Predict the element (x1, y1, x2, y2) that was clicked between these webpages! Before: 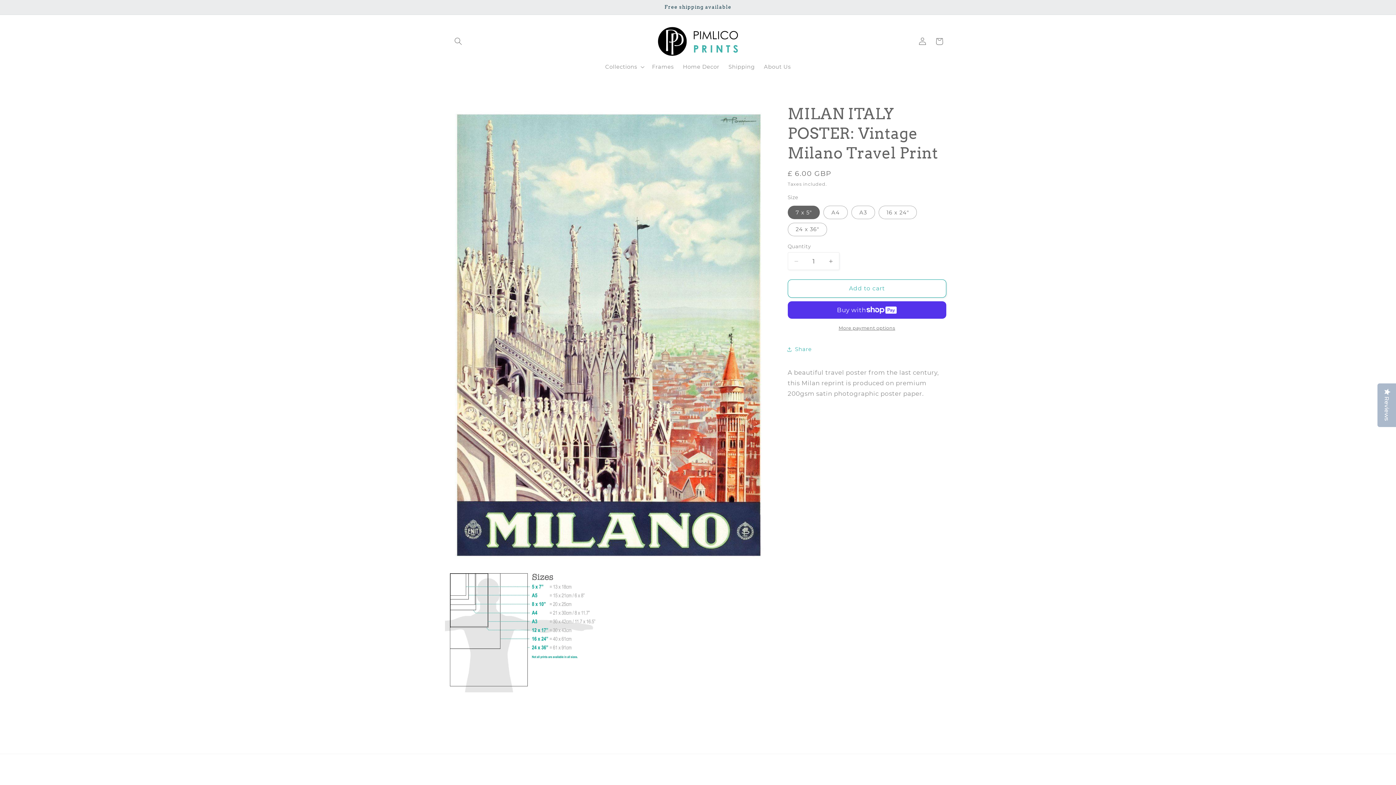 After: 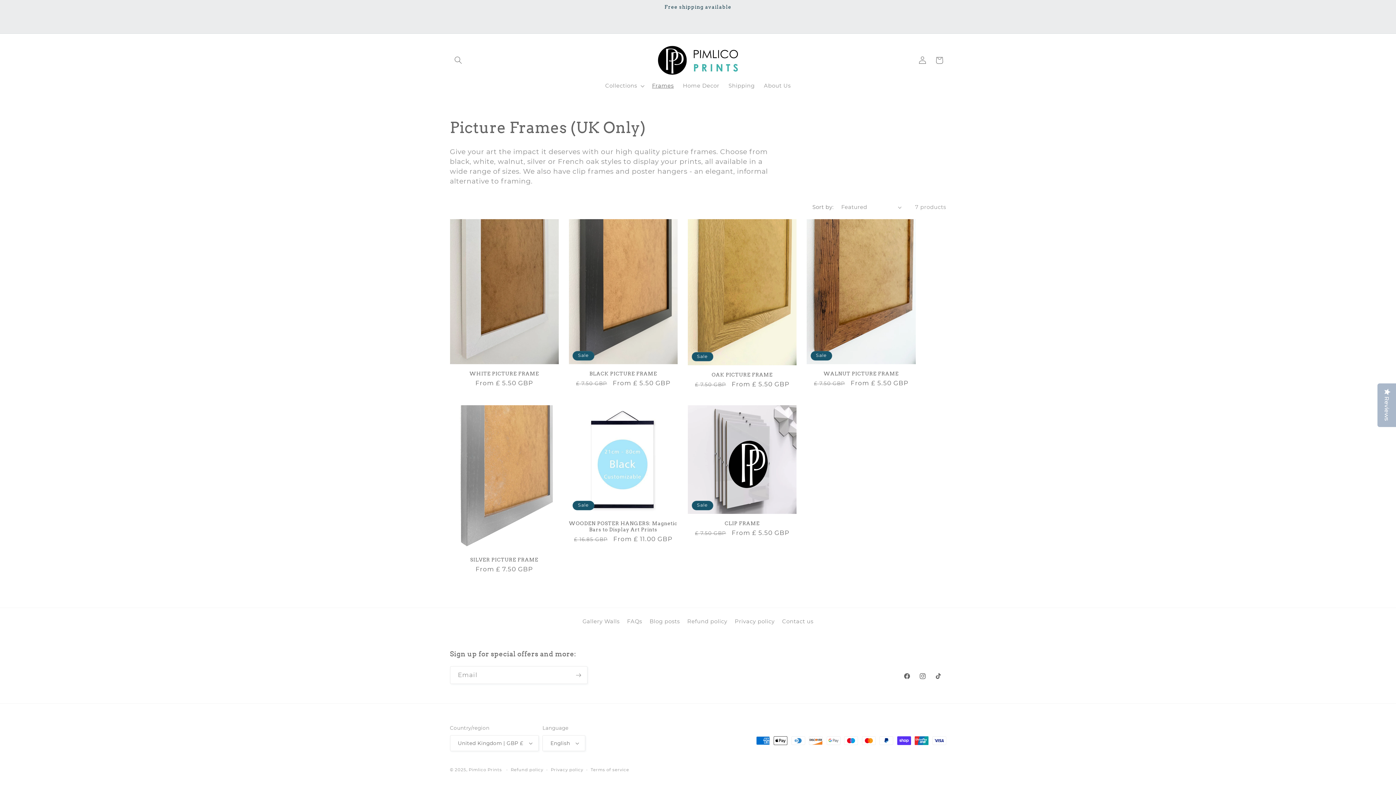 Action: label: Frames bbox: (647, 59, 678, 74)